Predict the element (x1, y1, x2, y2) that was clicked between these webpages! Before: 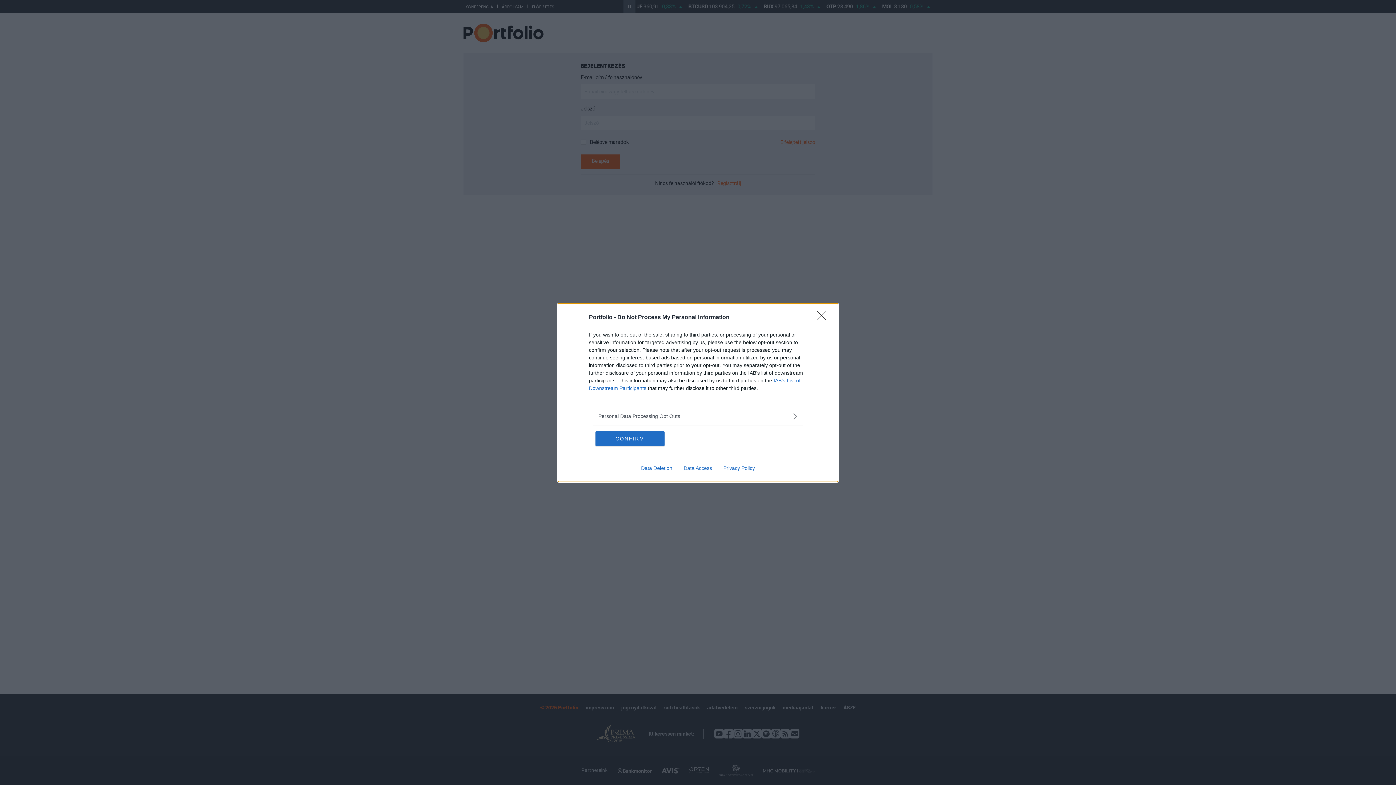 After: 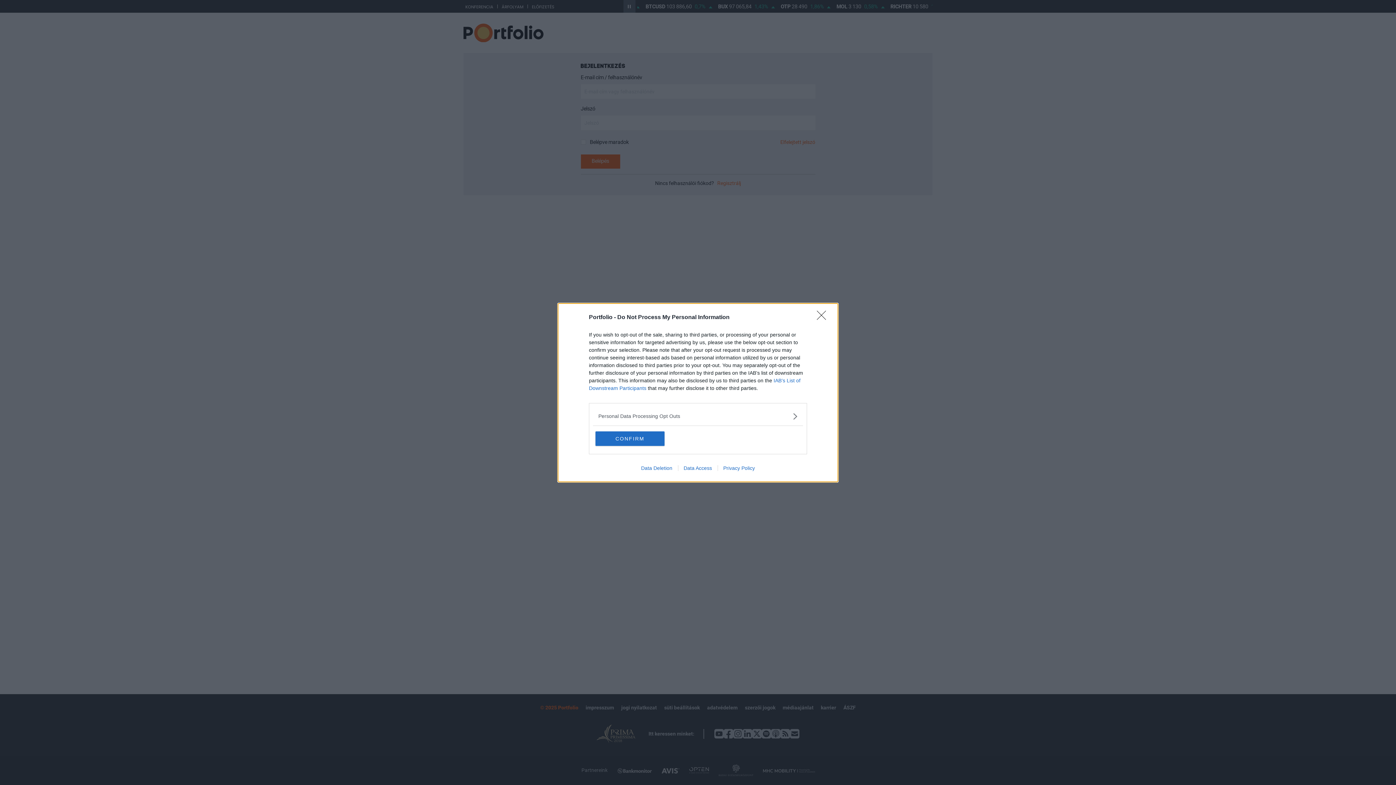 Action: label: Data Deletion bbox: (635, 465, 678, 471)